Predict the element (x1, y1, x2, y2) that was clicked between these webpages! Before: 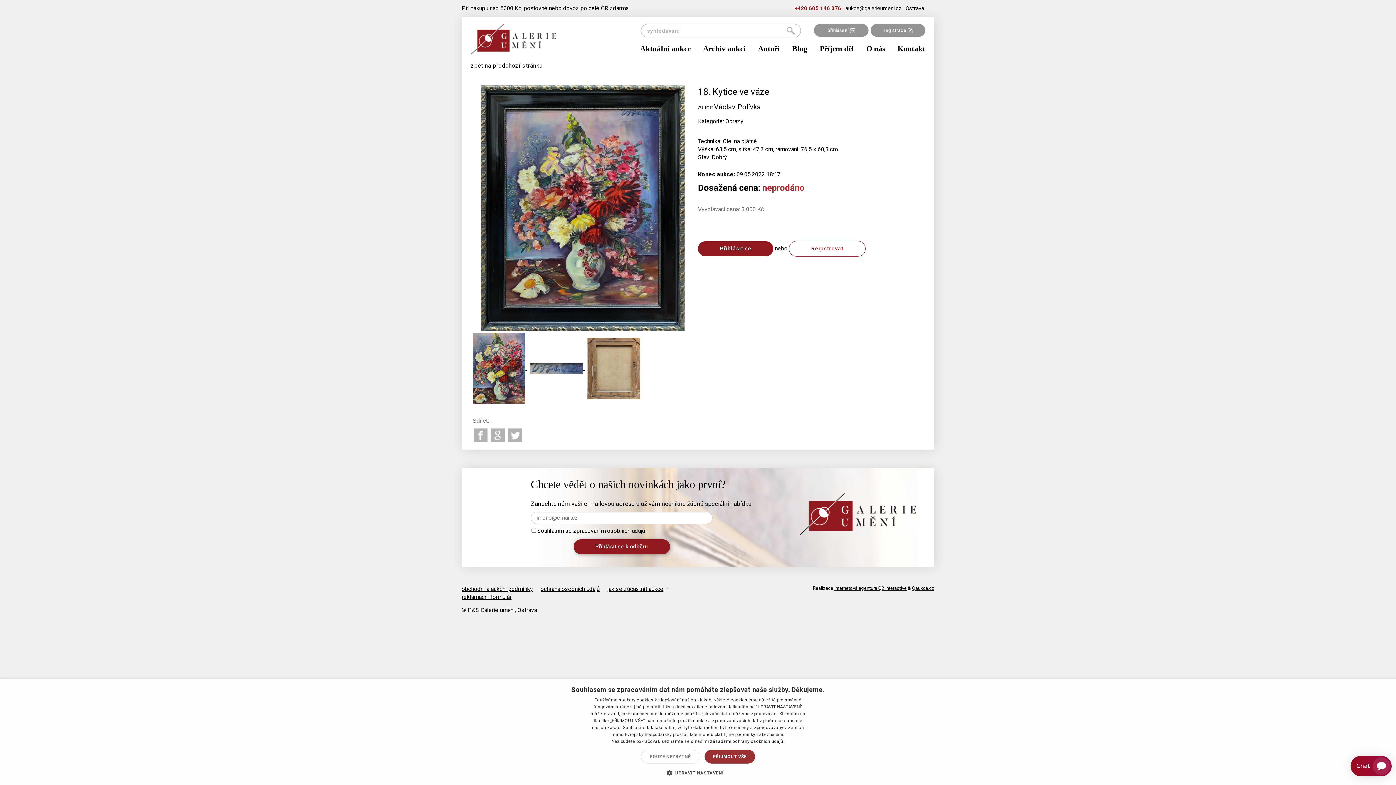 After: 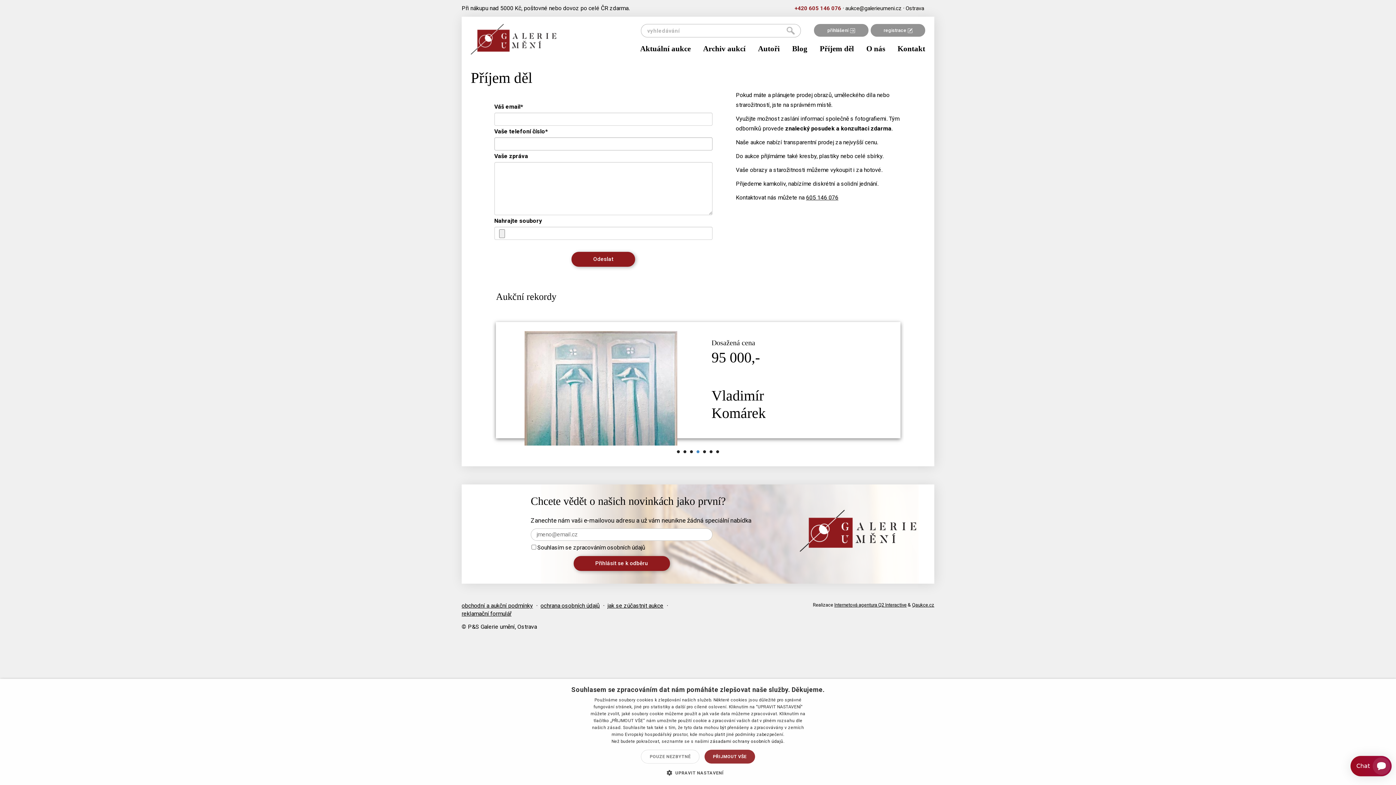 Action: bbox: (820, 43, 854, 54) label: Příjem děl